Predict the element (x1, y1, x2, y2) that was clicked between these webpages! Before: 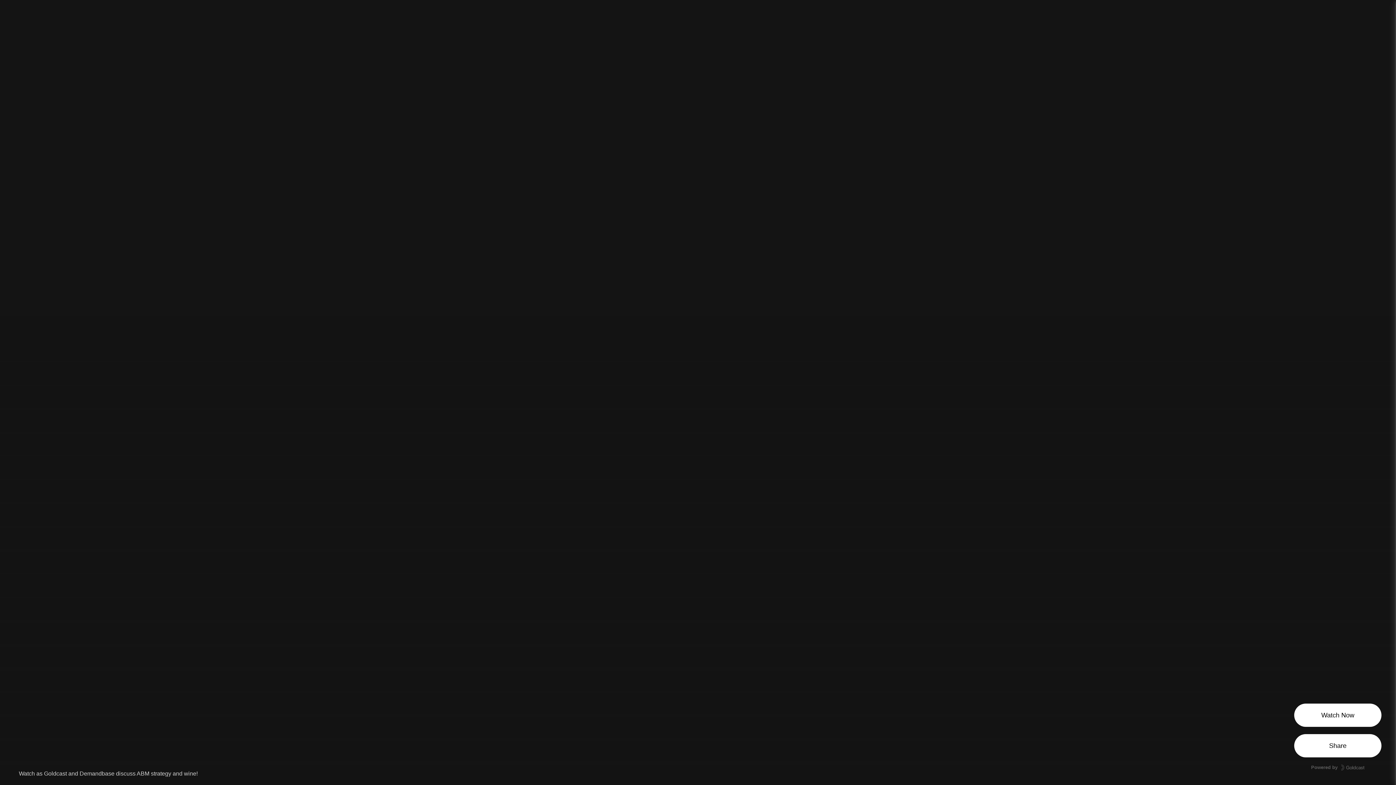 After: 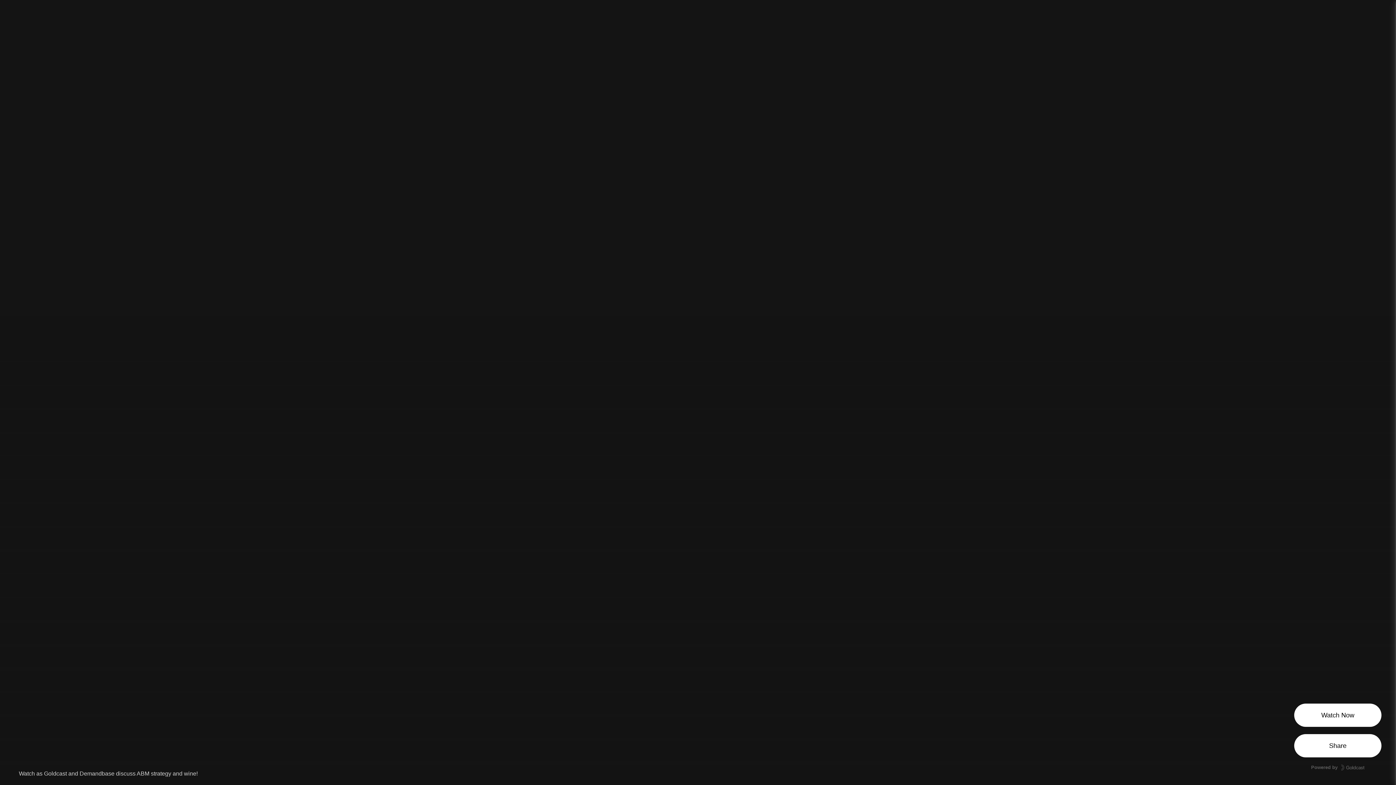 Action: bbox: (1341, 765, 1364, 770)